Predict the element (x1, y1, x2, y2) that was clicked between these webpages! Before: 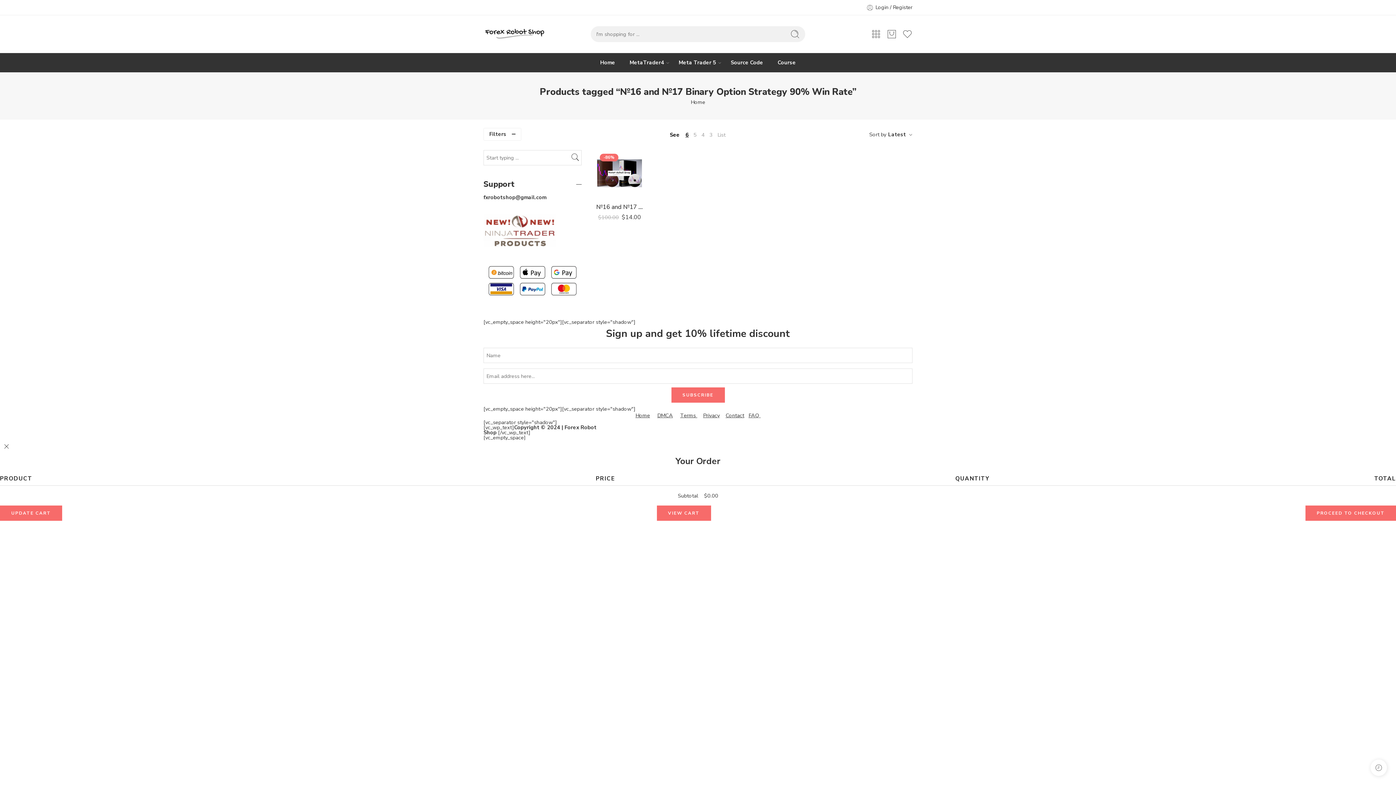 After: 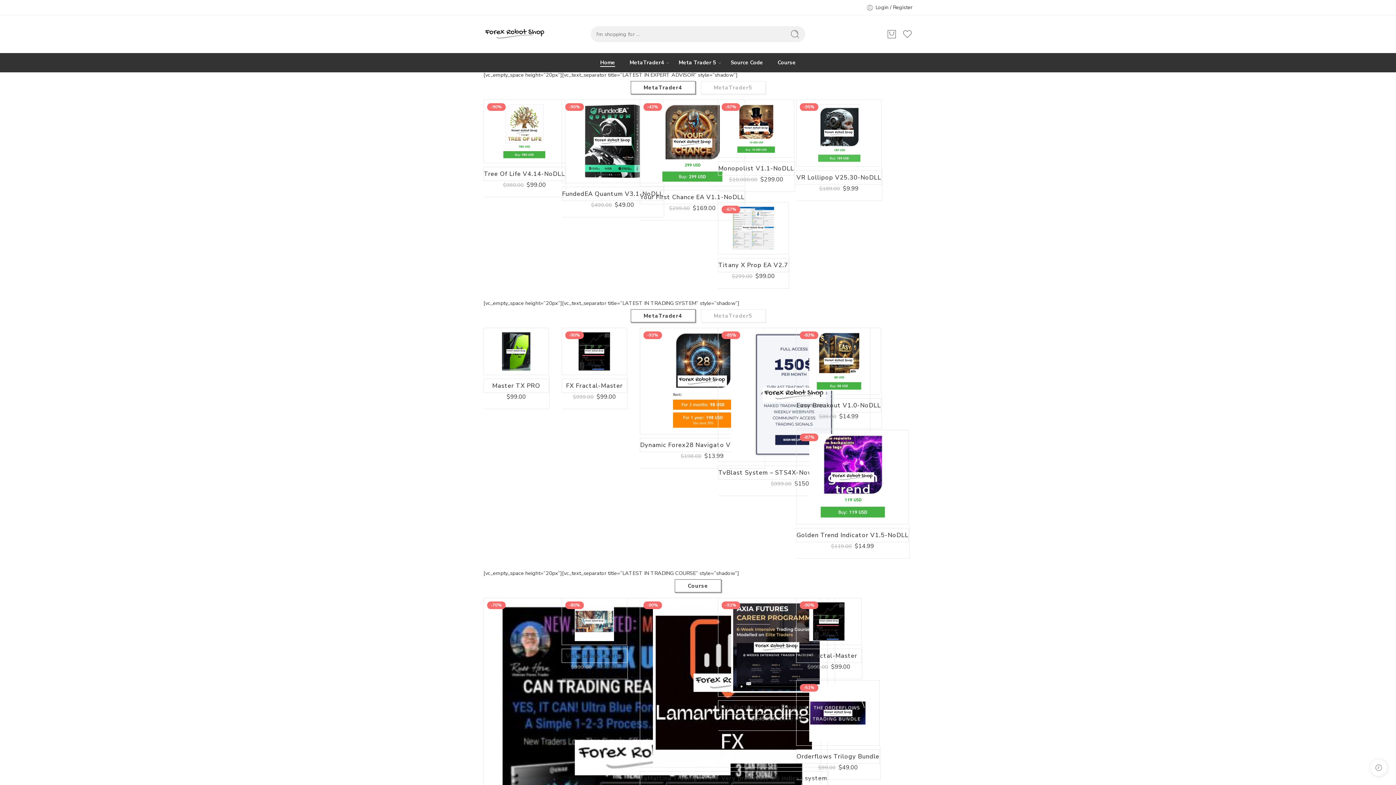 Action: bbox: (483, 26, 546, 41)